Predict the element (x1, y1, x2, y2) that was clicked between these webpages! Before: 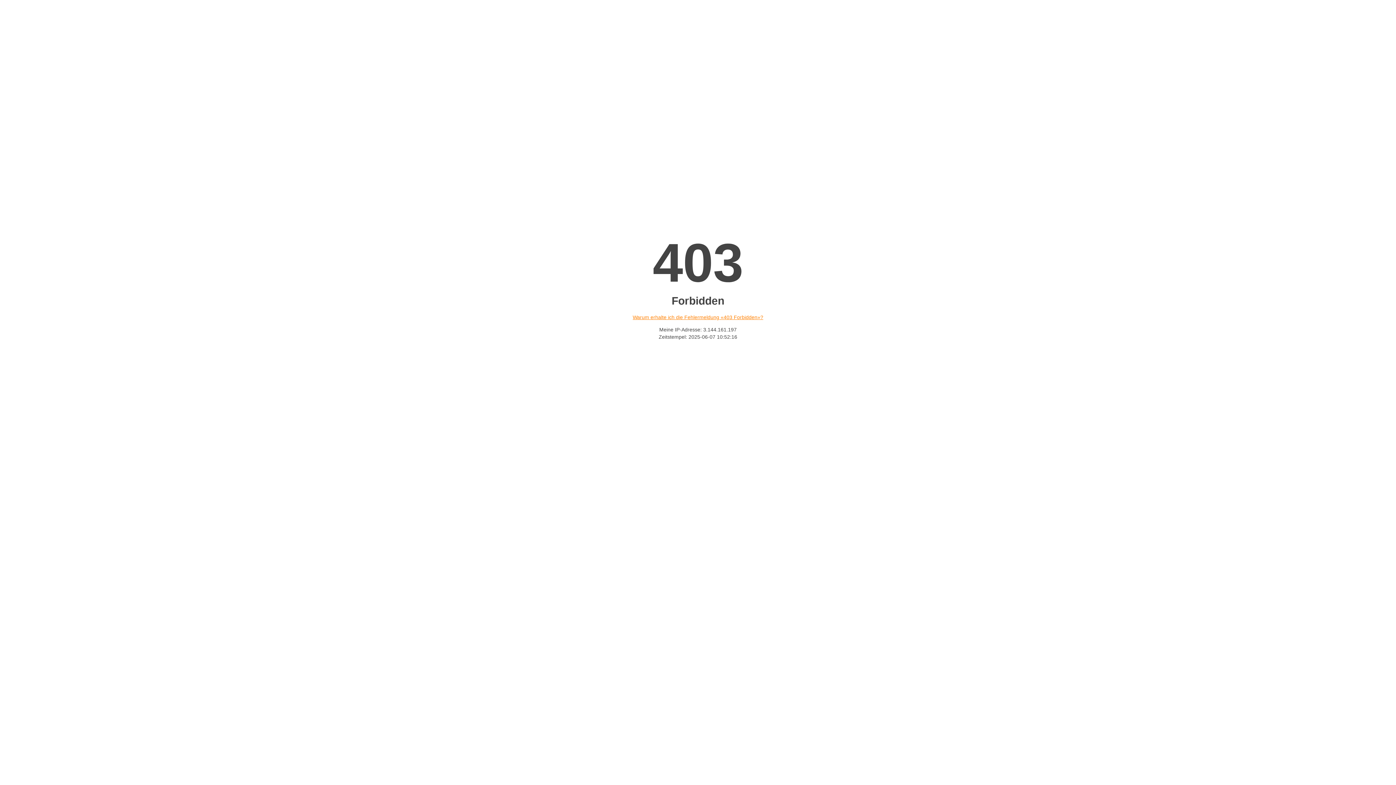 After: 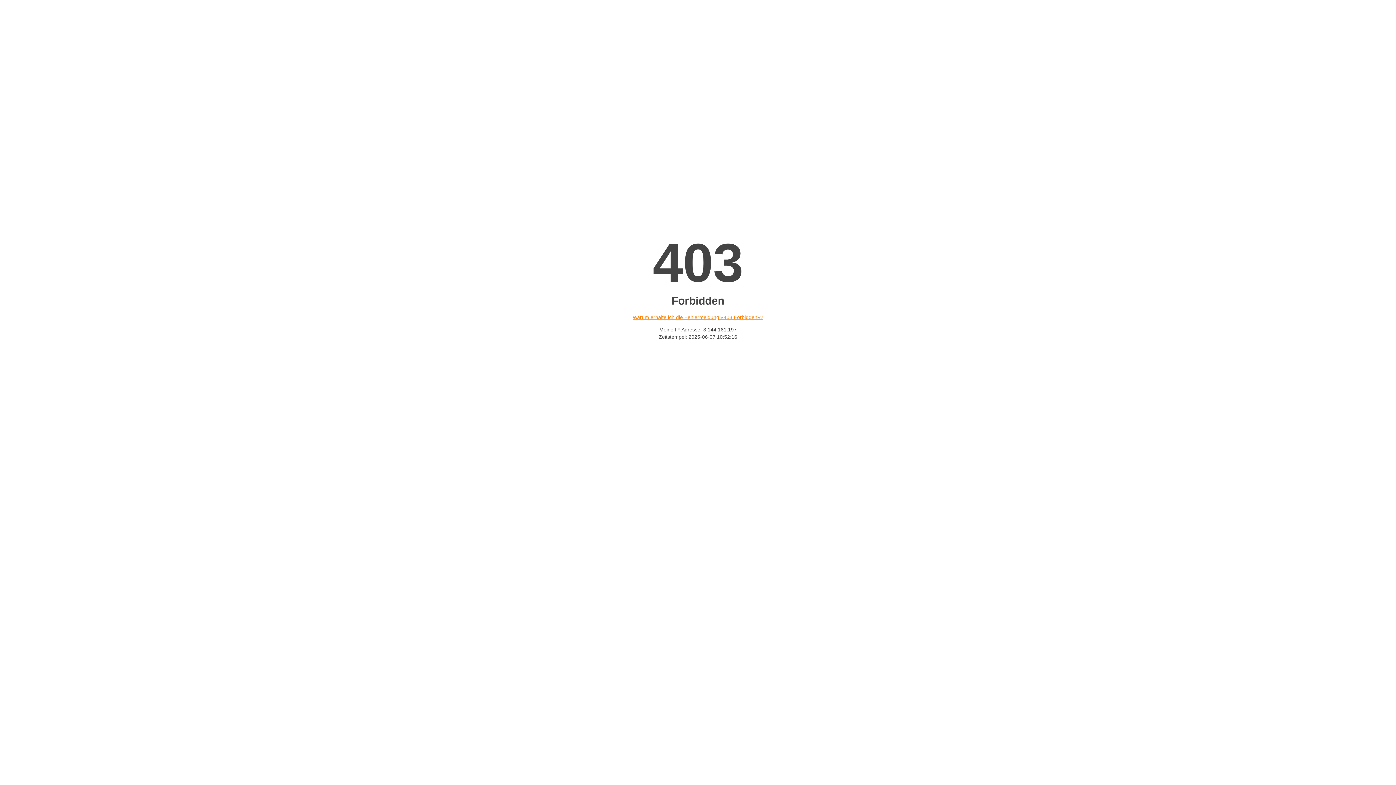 Action: label: Warum erhalte ich die Fehlermeldung «403 Forbidden»? bbox: (632, 314, 763, 320)